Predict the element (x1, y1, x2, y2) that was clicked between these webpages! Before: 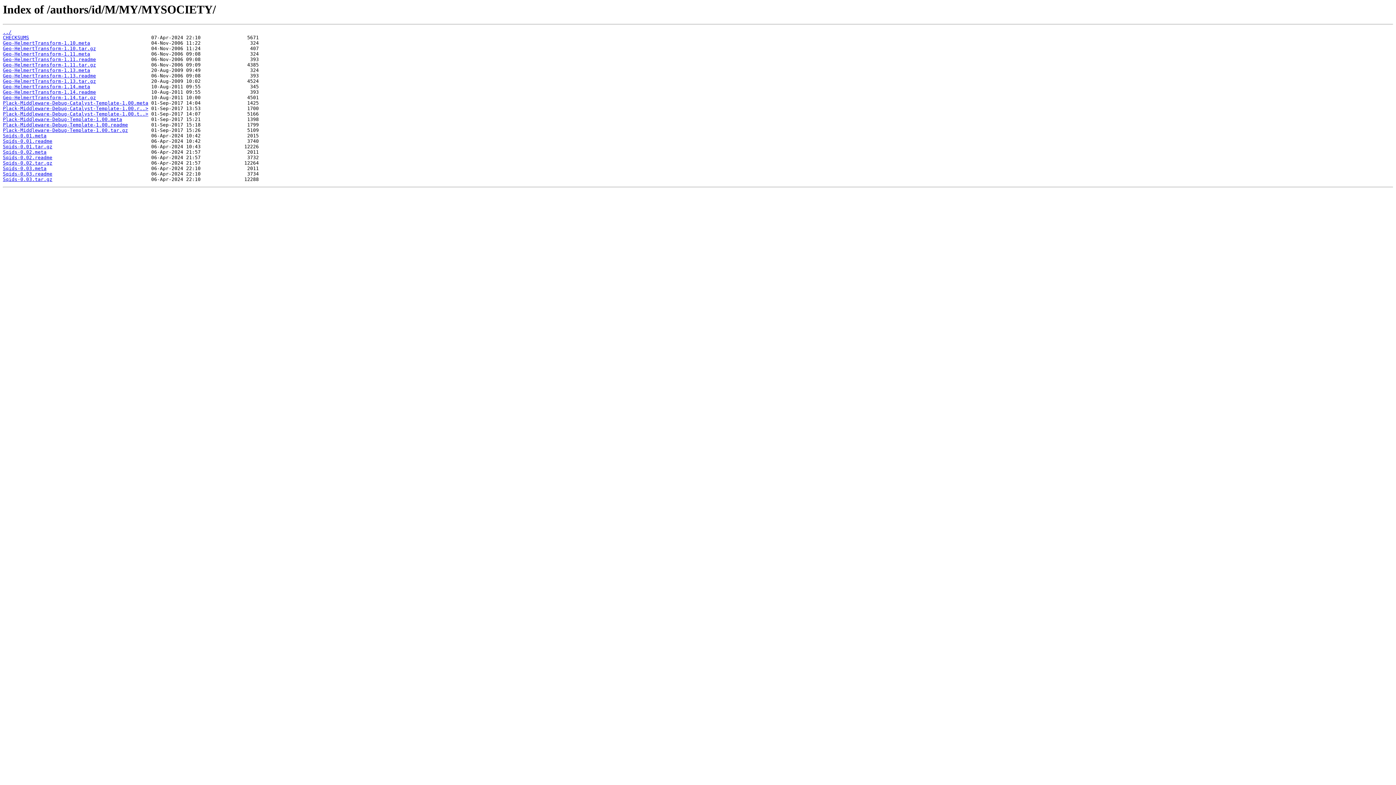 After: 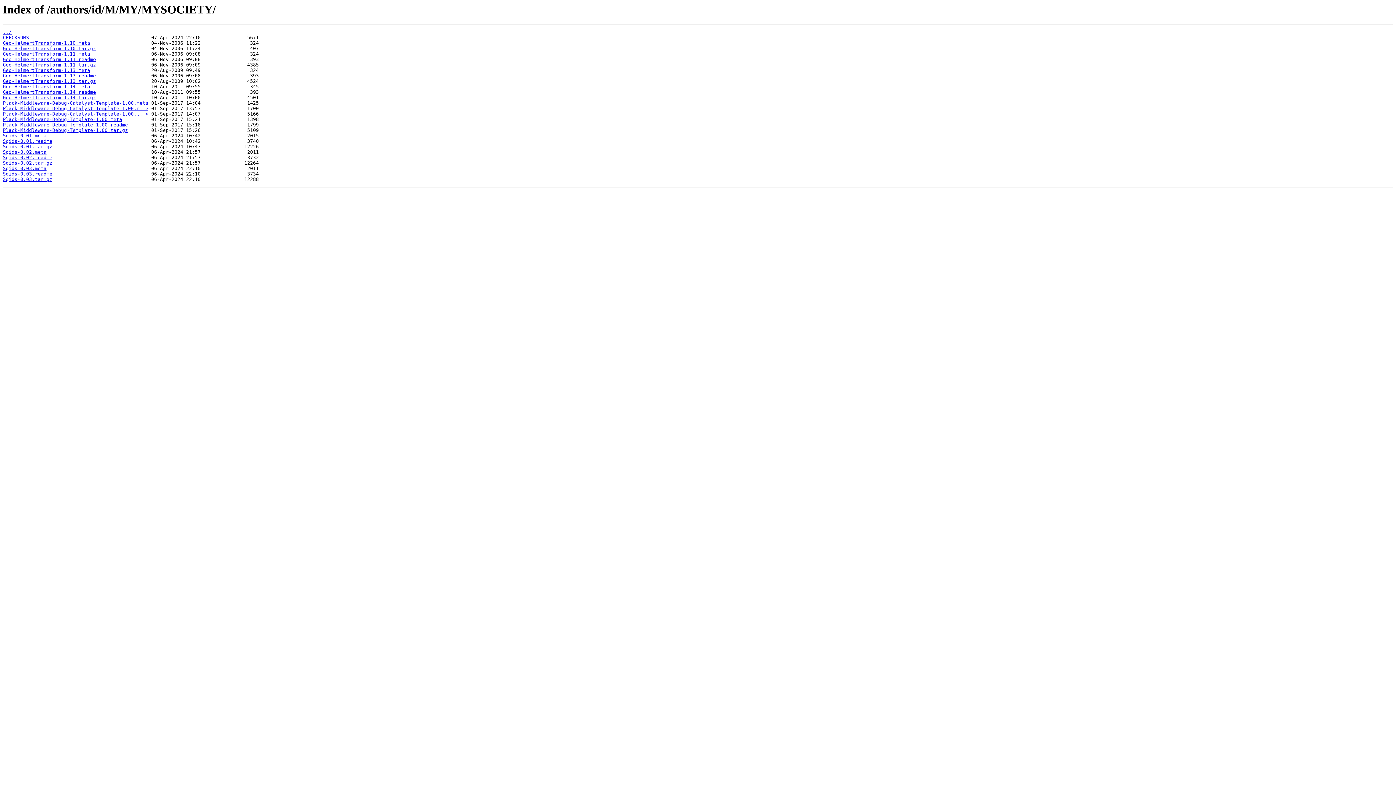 Action: bbox: (2, 40, 90, 45) label: Geo-HelmertTransform-1.10.meta